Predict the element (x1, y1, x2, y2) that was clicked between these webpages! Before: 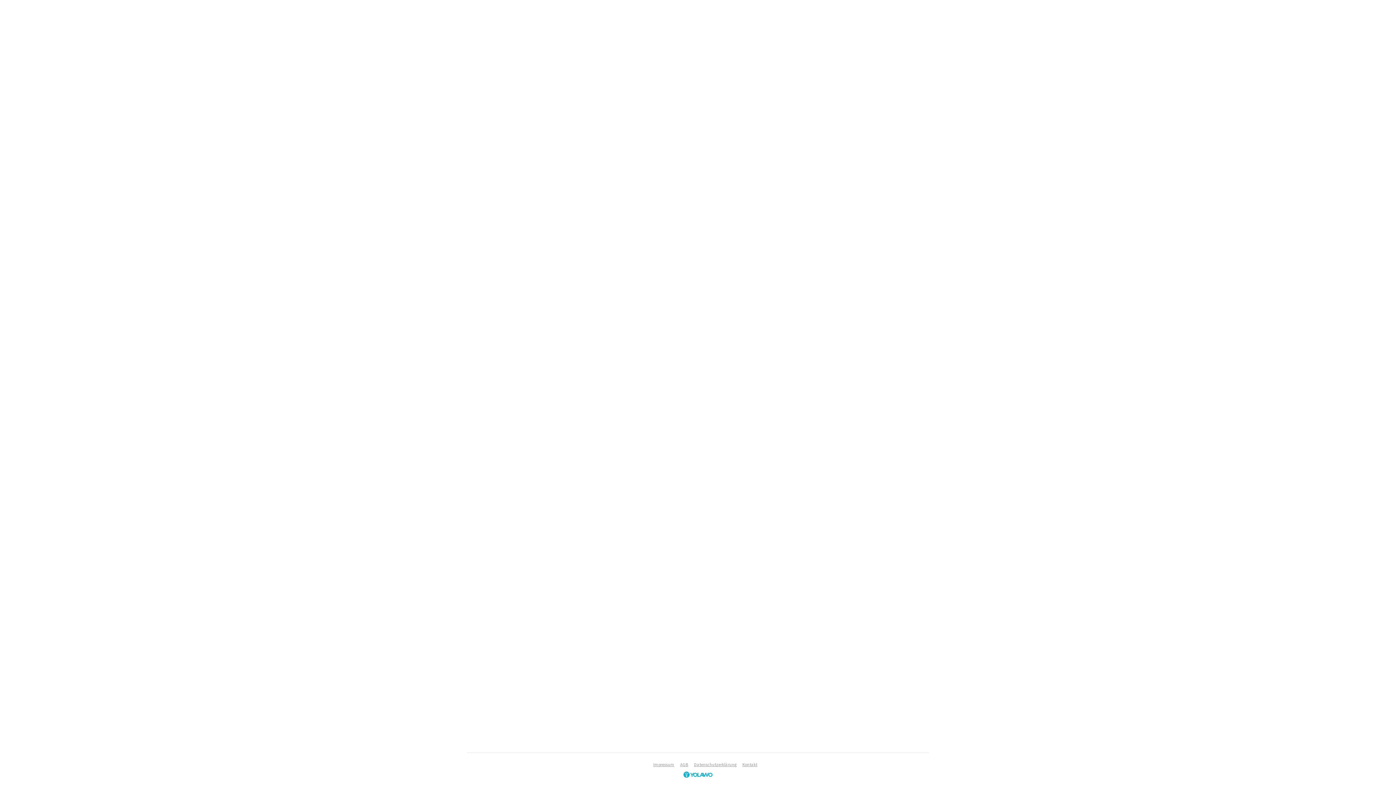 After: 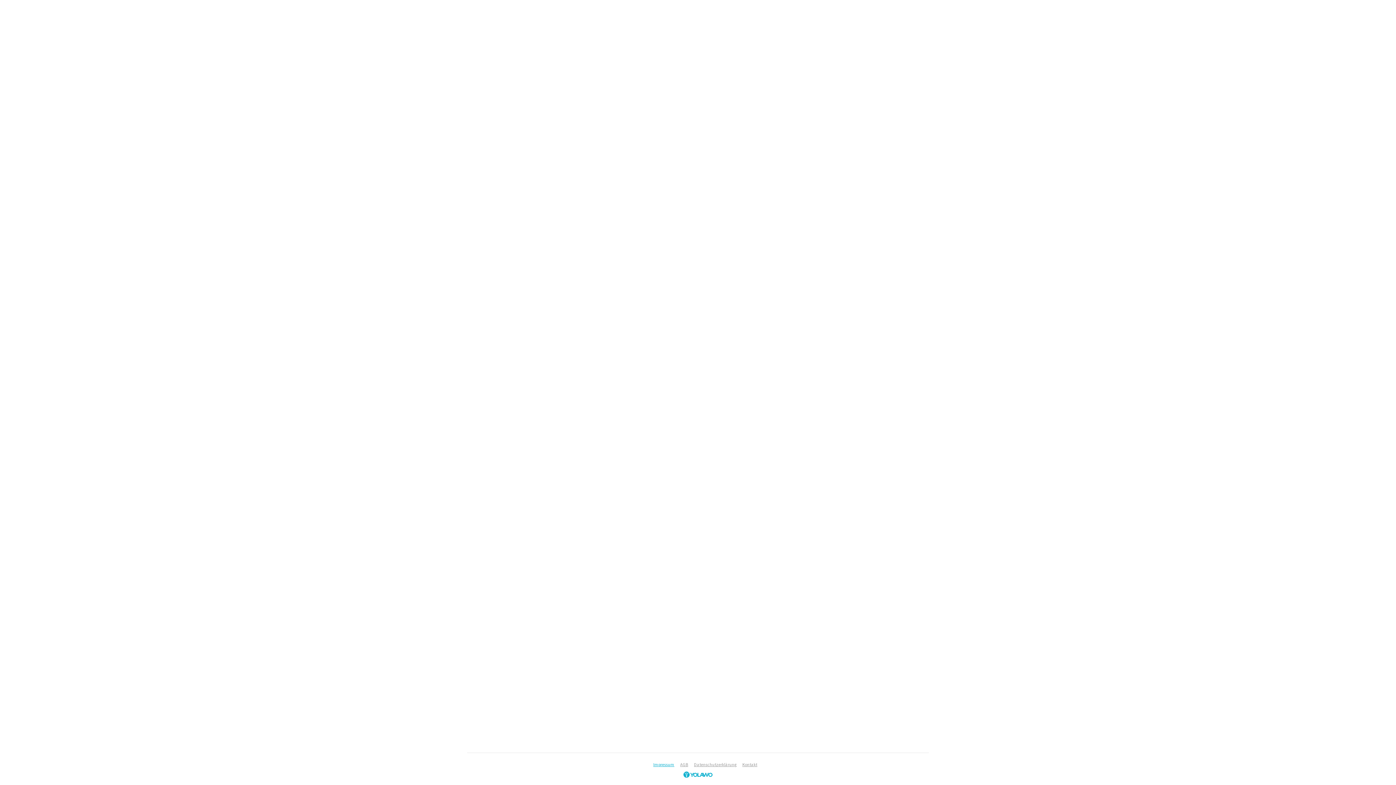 Action: label: Impressum bbox: (653, 762, 674, 767)